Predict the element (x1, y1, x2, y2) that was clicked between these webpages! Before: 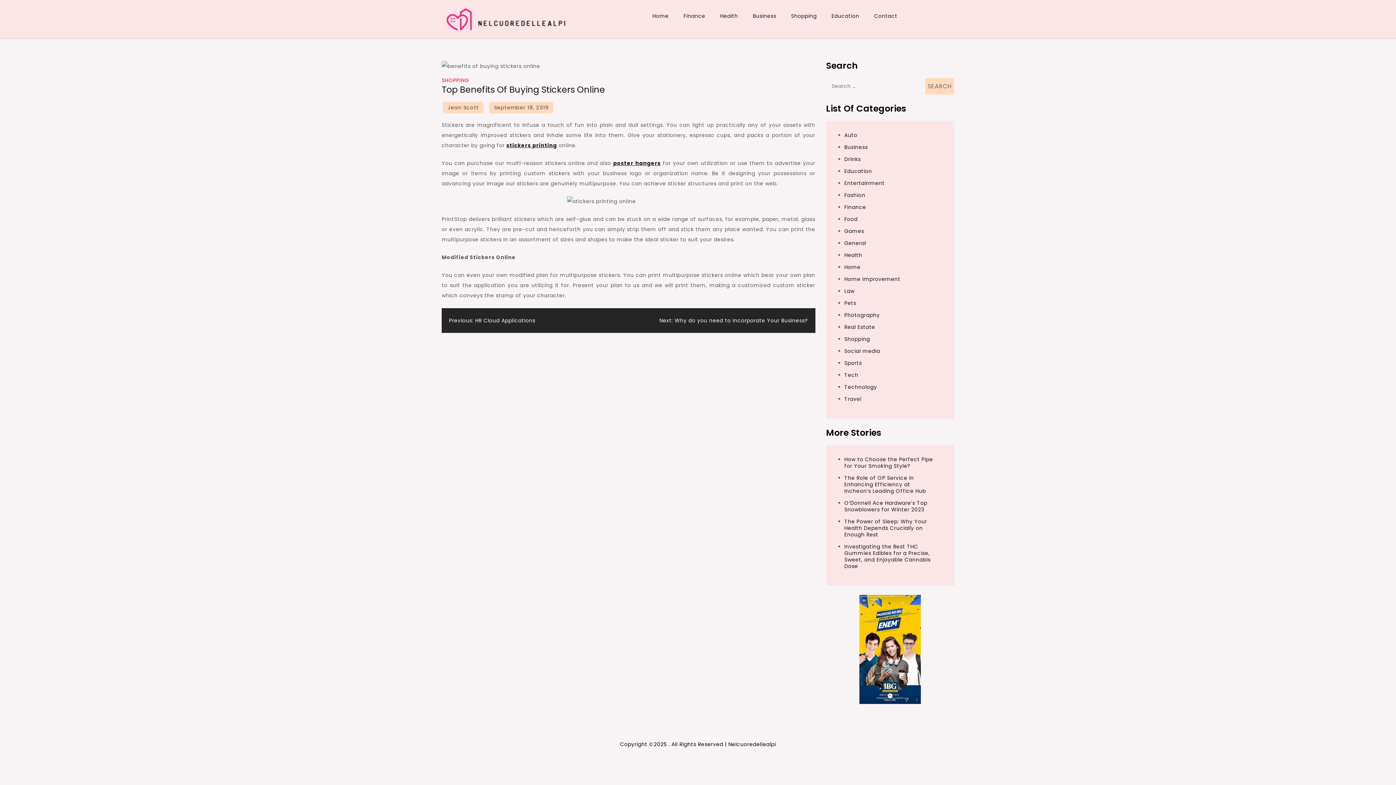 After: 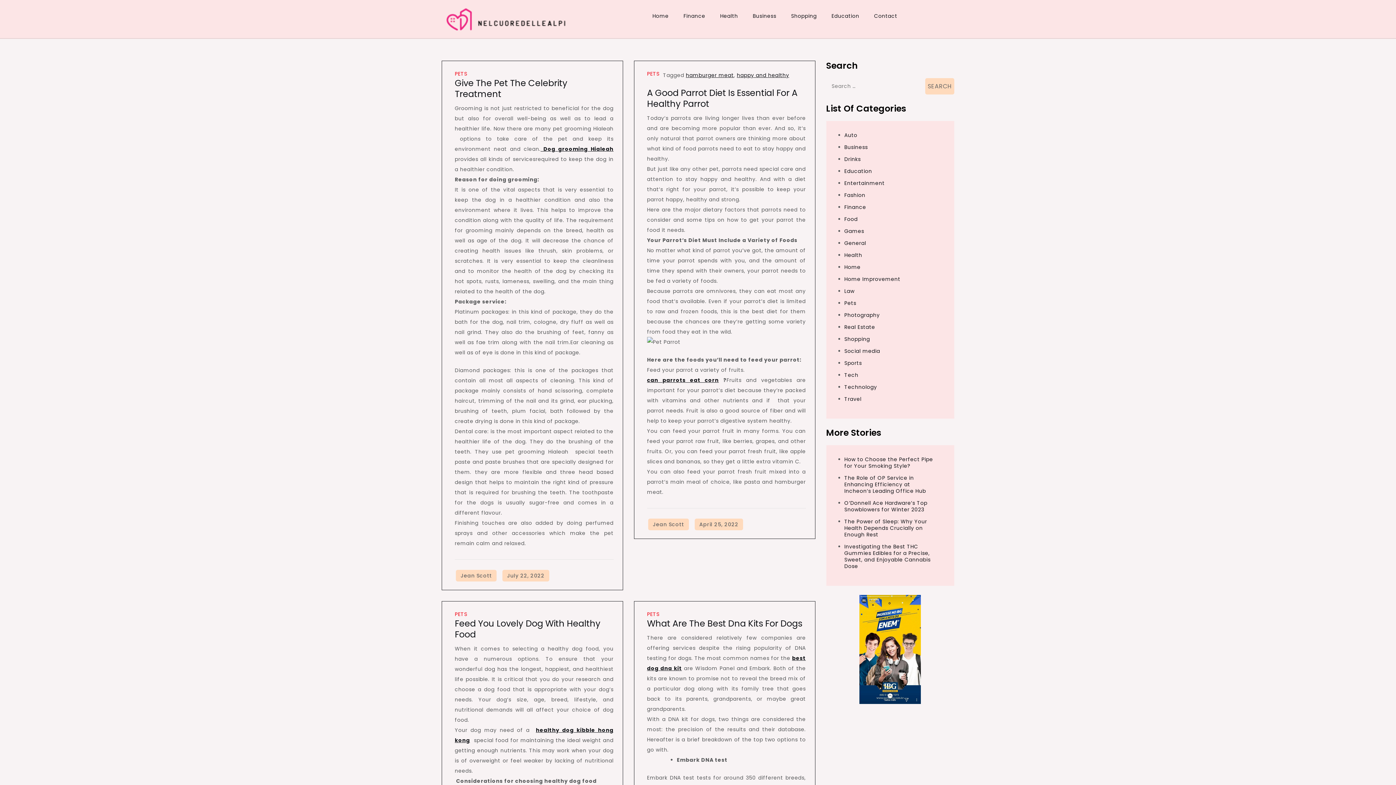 Action: bbox: (844, 299, 856, 306) label: Pets